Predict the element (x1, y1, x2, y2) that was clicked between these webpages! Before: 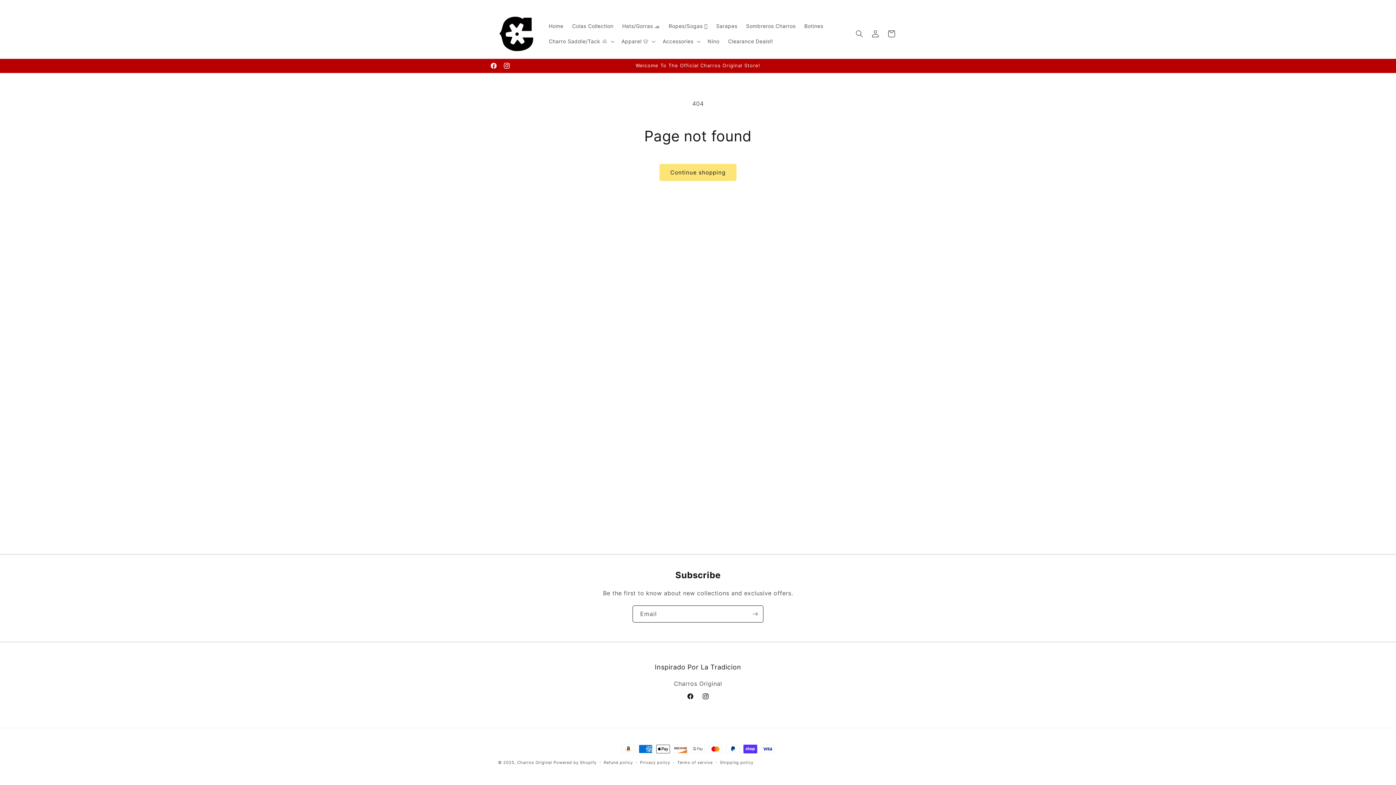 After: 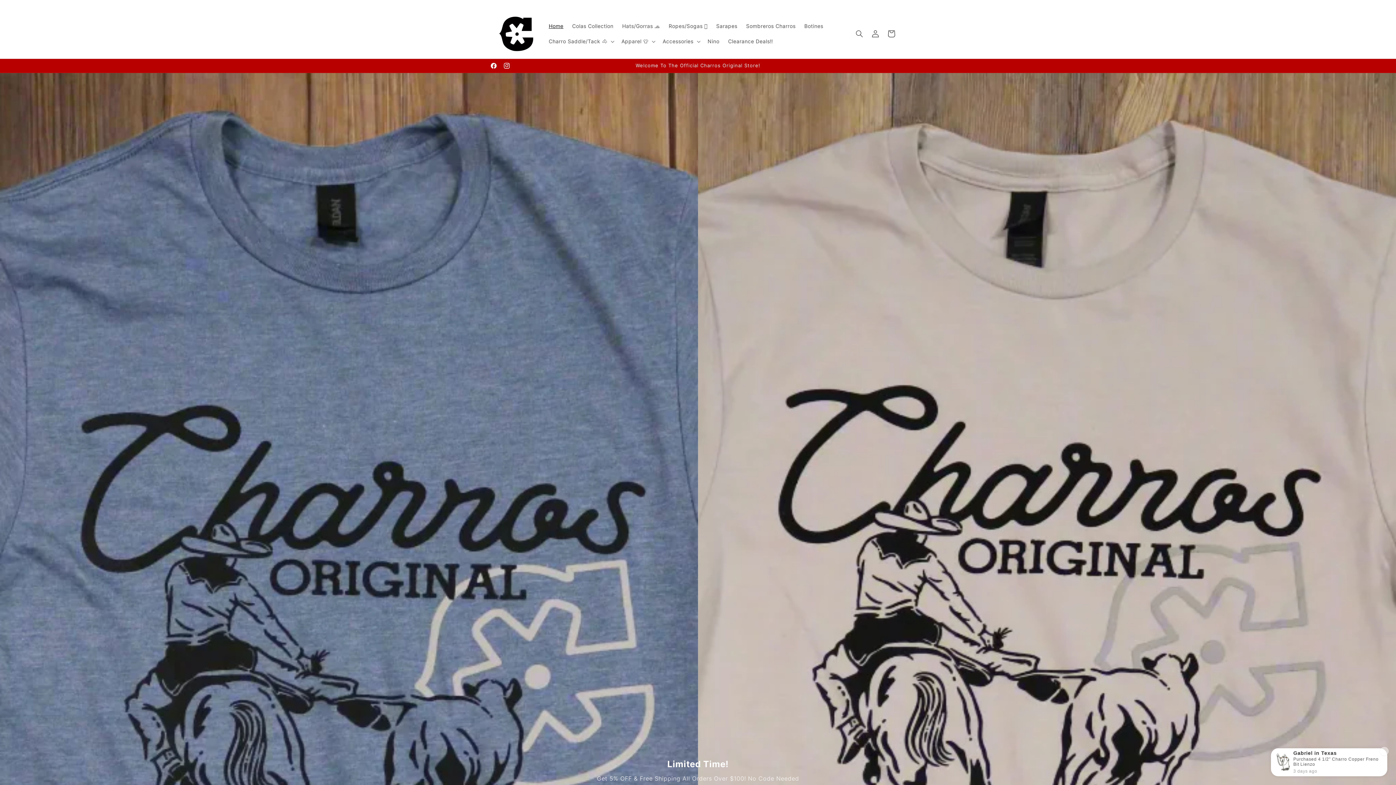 Action: bbox: (495, 13, 537, 54)